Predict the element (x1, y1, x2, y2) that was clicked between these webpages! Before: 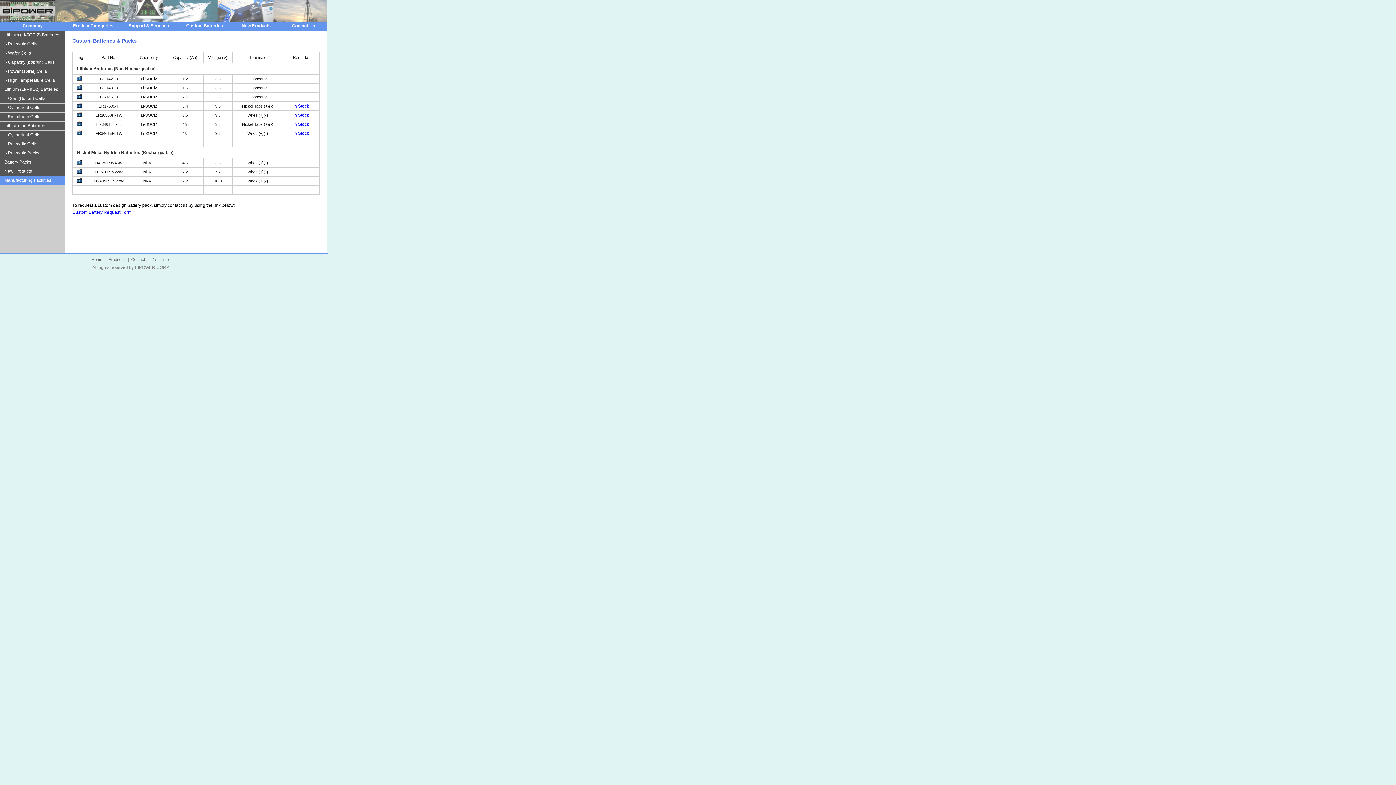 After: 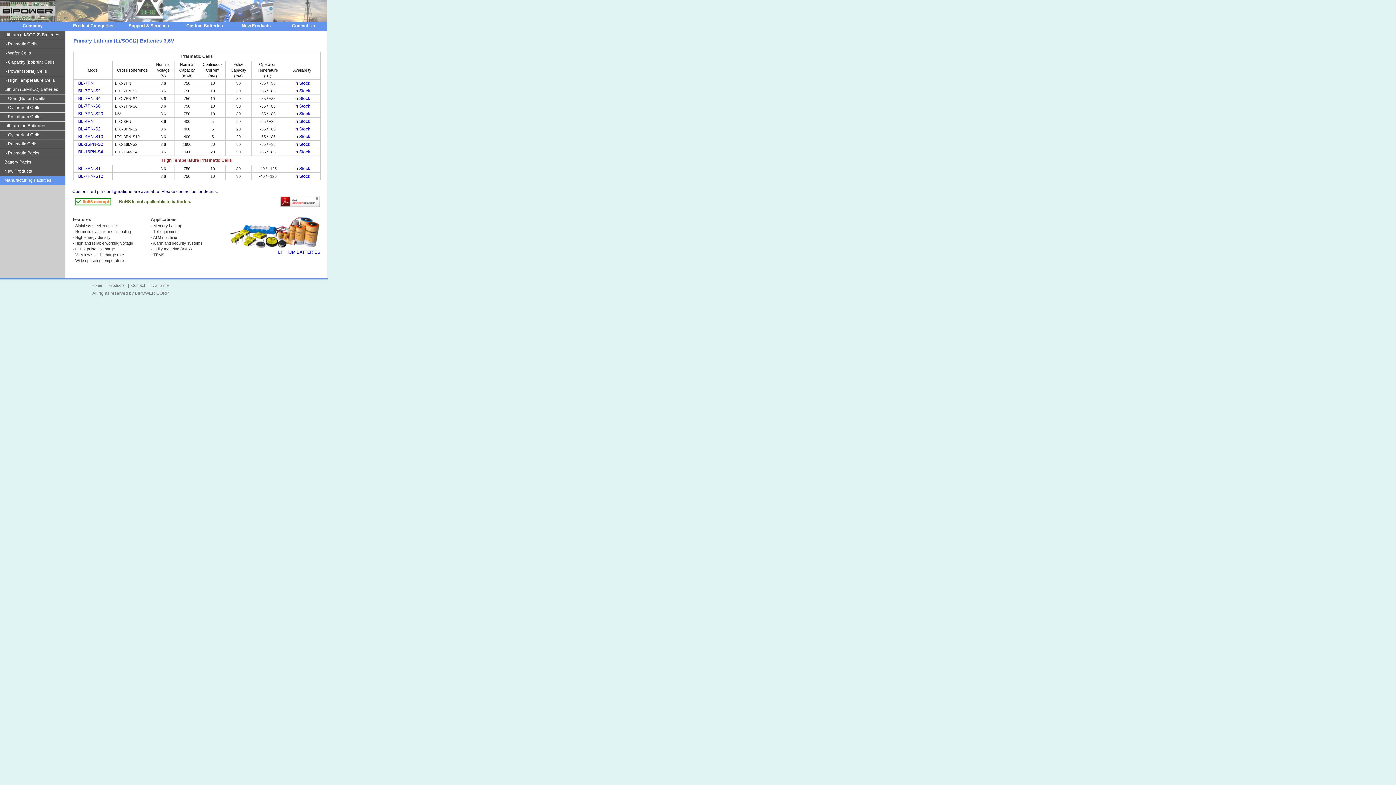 Action: label:  - Prismatic Cells bbox: (0, 40, 65, 48)